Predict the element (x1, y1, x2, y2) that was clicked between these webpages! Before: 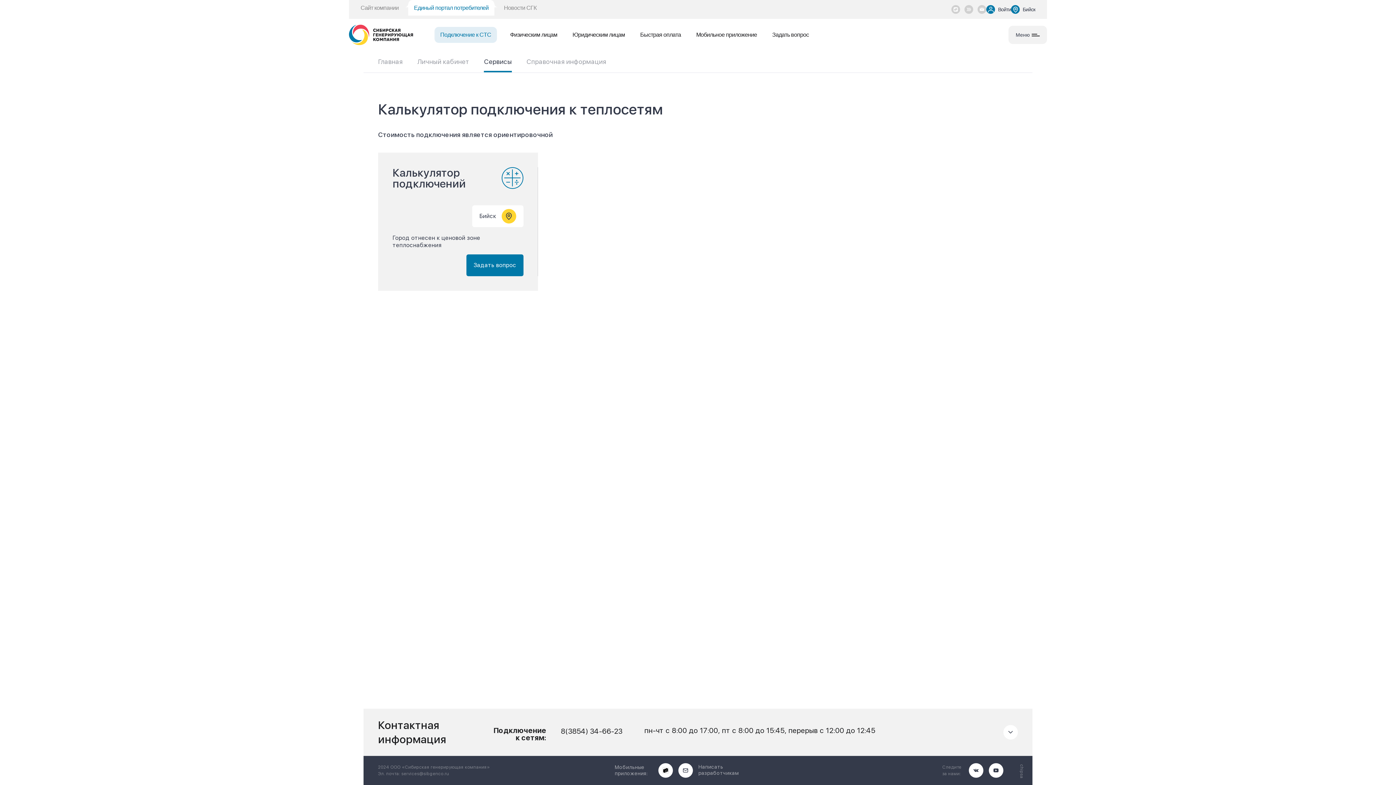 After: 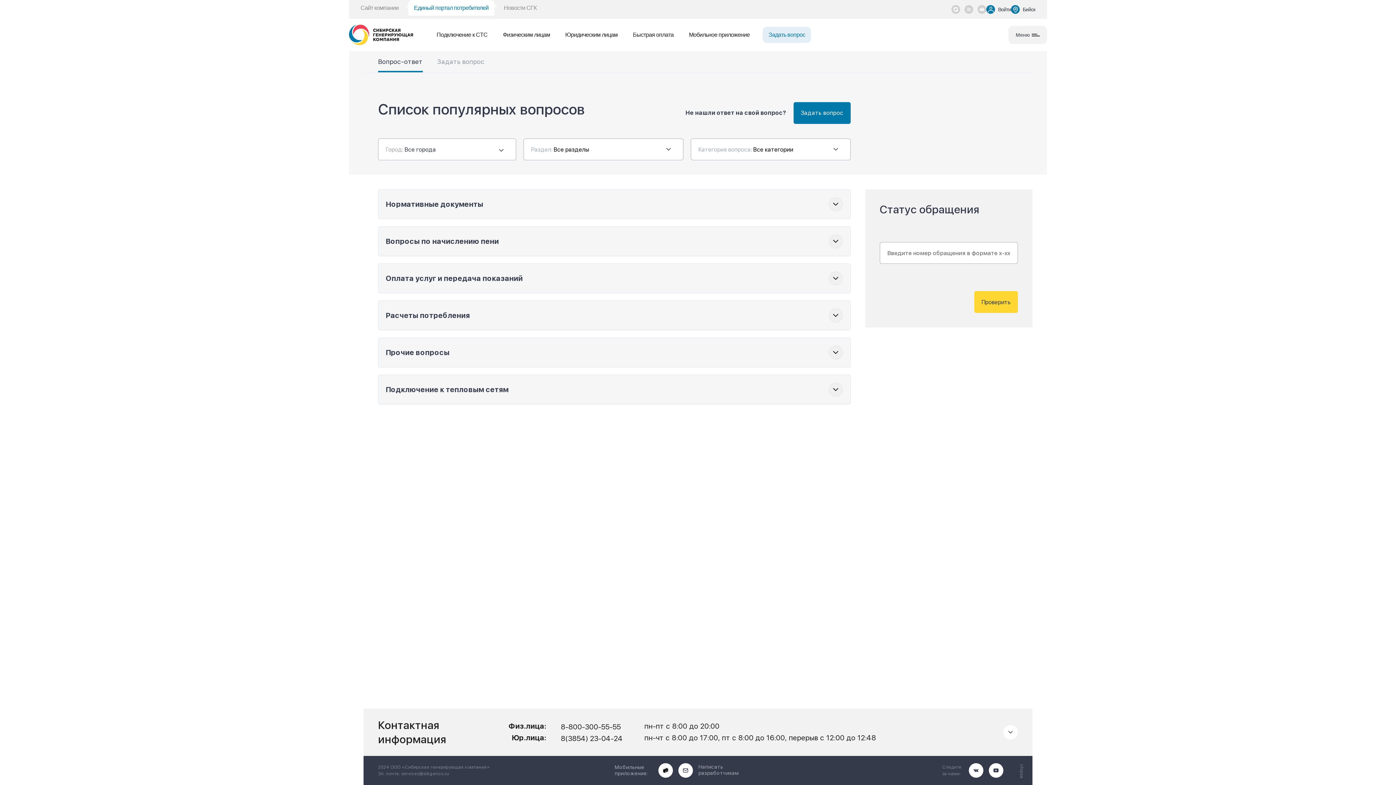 Action: bbox: (766, 26, 814, 42) label: Задать вопрос